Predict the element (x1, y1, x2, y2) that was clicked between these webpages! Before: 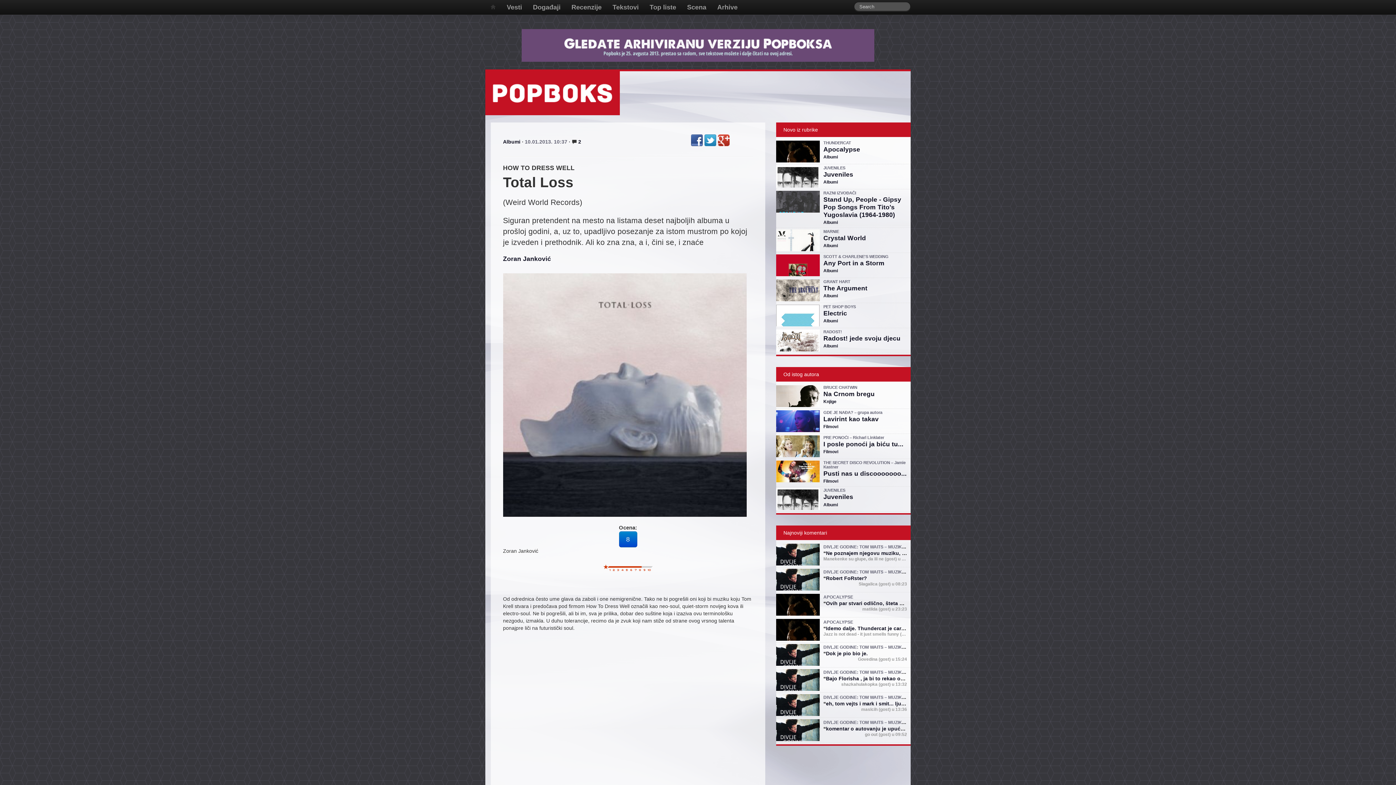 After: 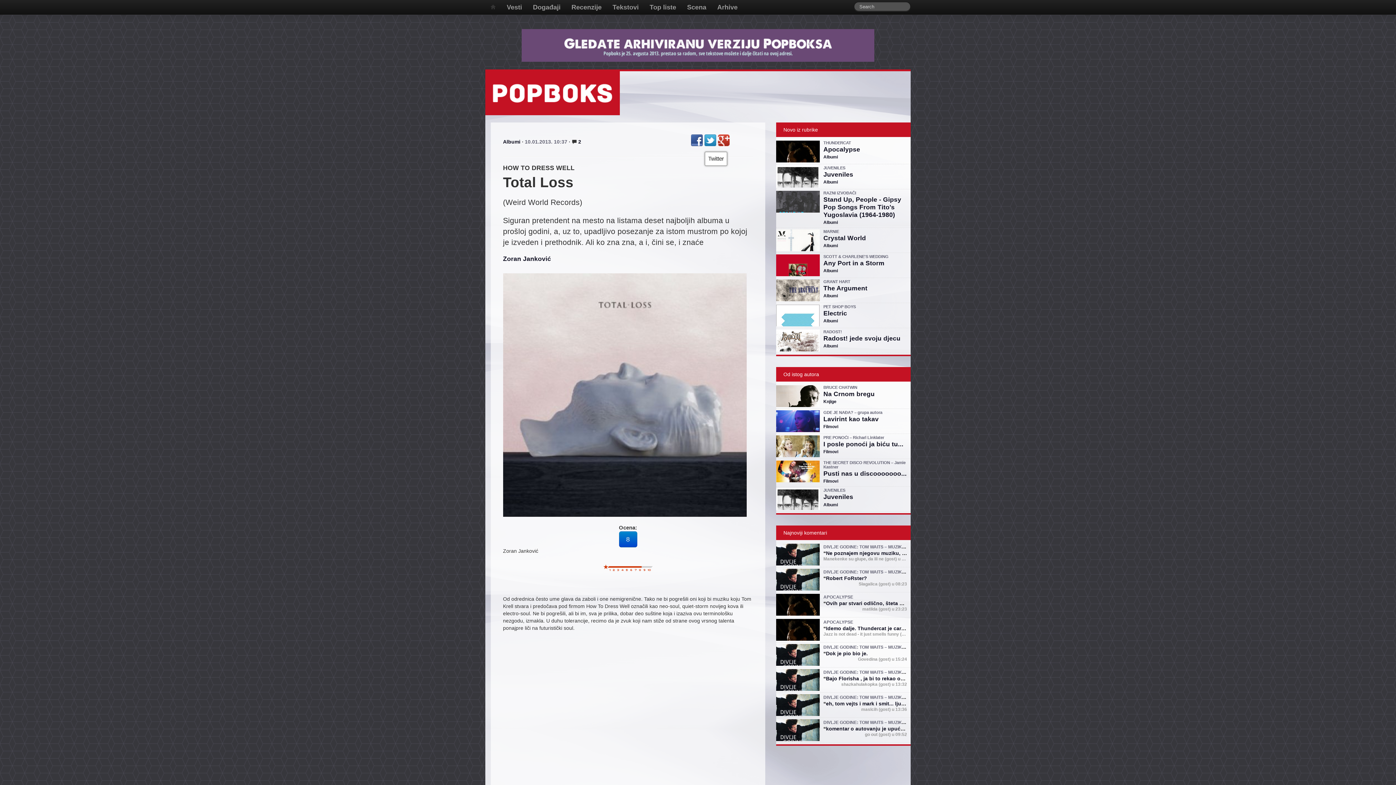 Action: label:   bbox: (704, 134, 716, 146)